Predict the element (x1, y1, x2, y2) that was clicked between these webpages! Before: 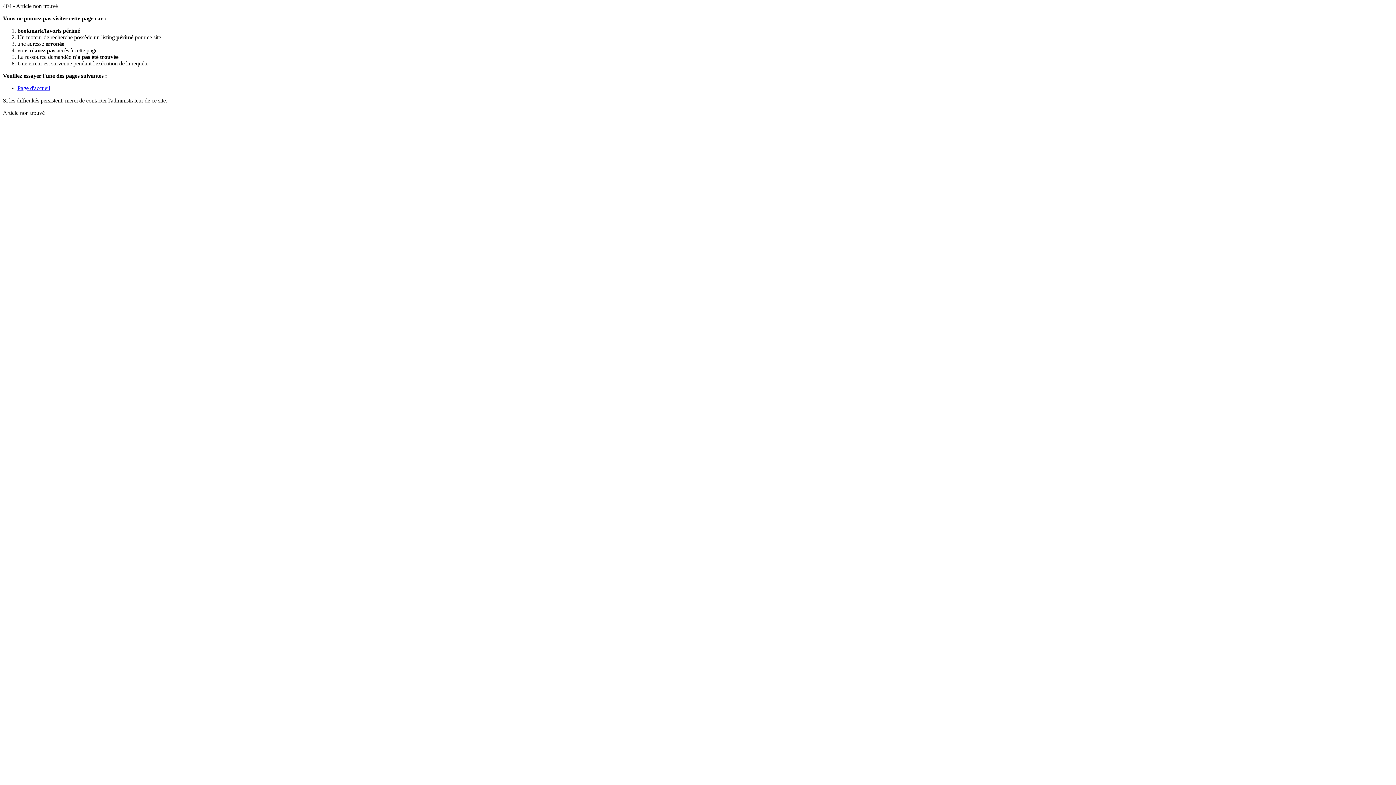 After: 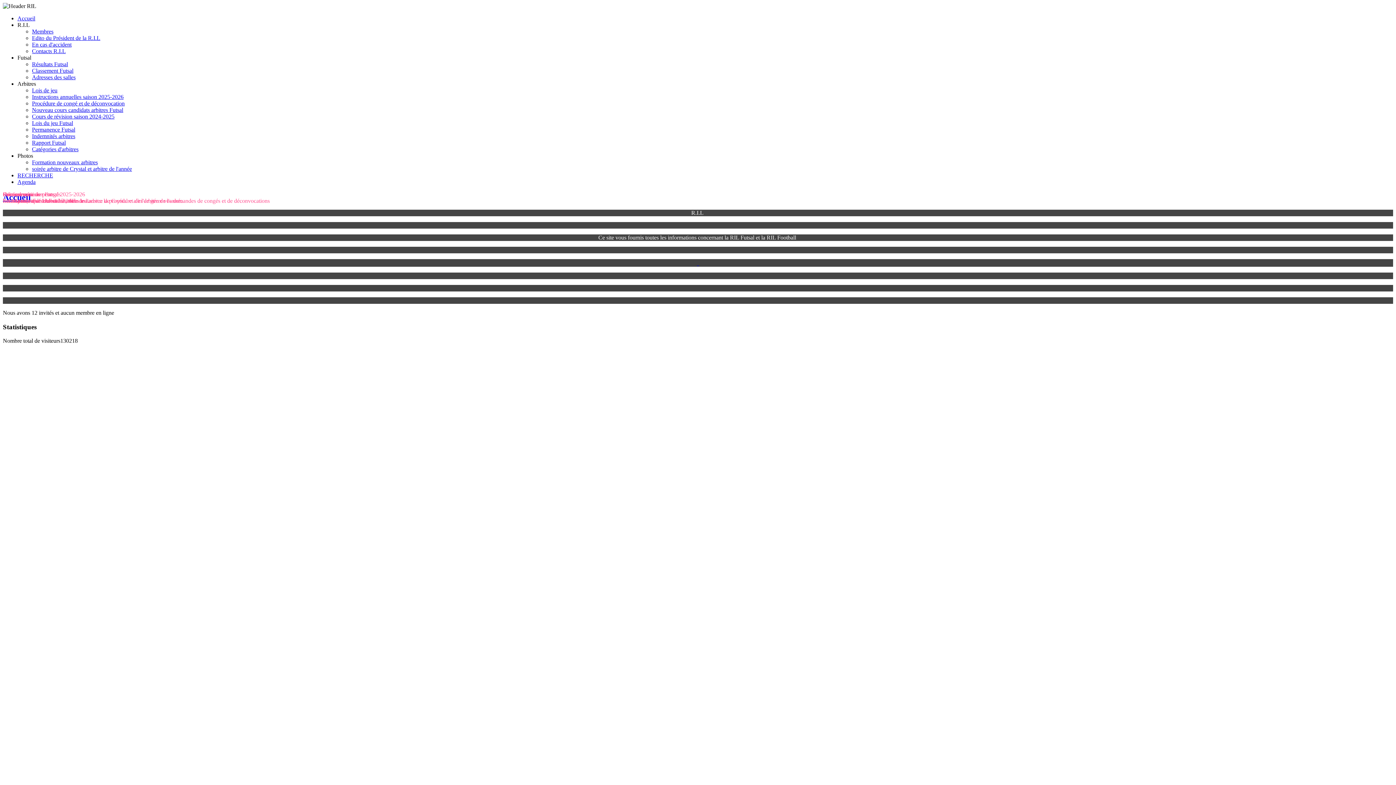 Action: label: Page d'accueil bbox: (17, 85, 50, 91)